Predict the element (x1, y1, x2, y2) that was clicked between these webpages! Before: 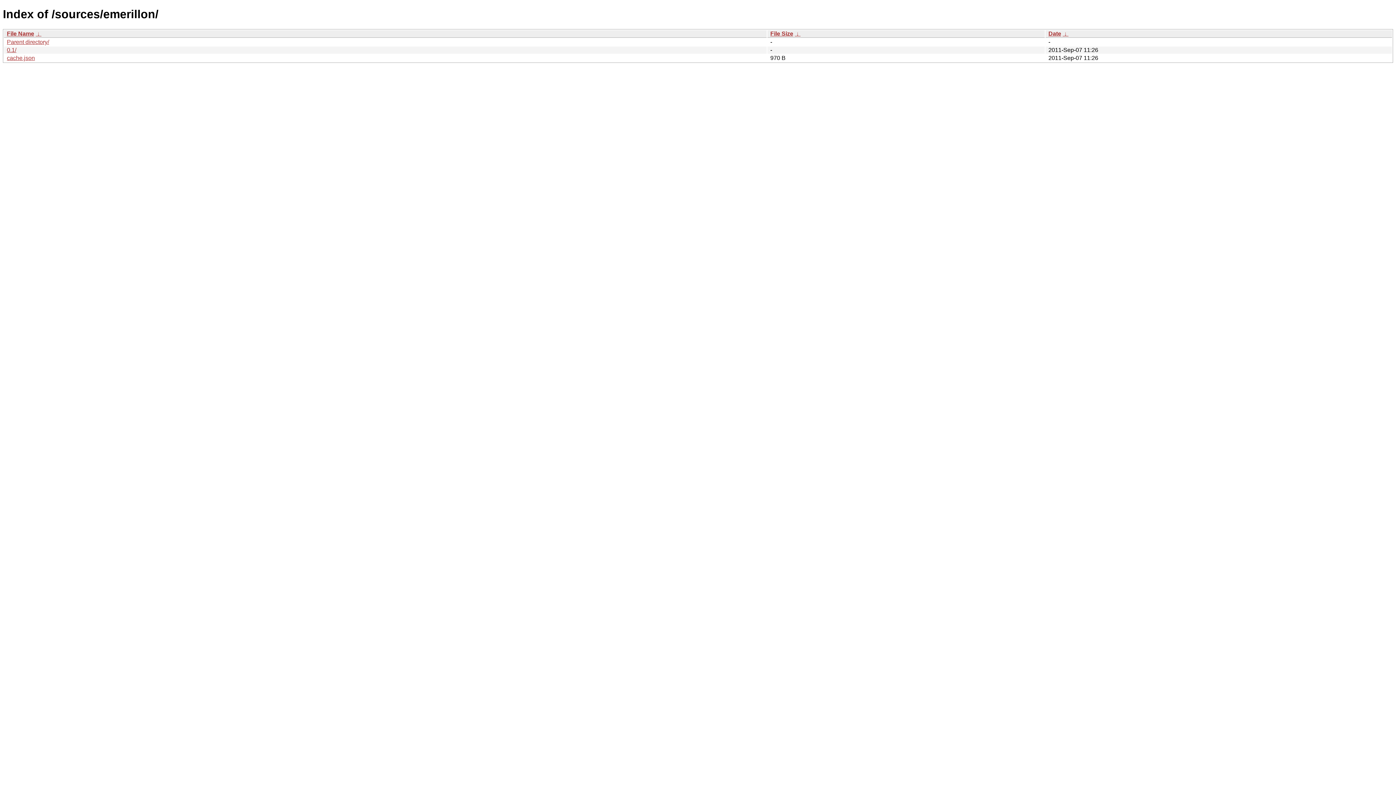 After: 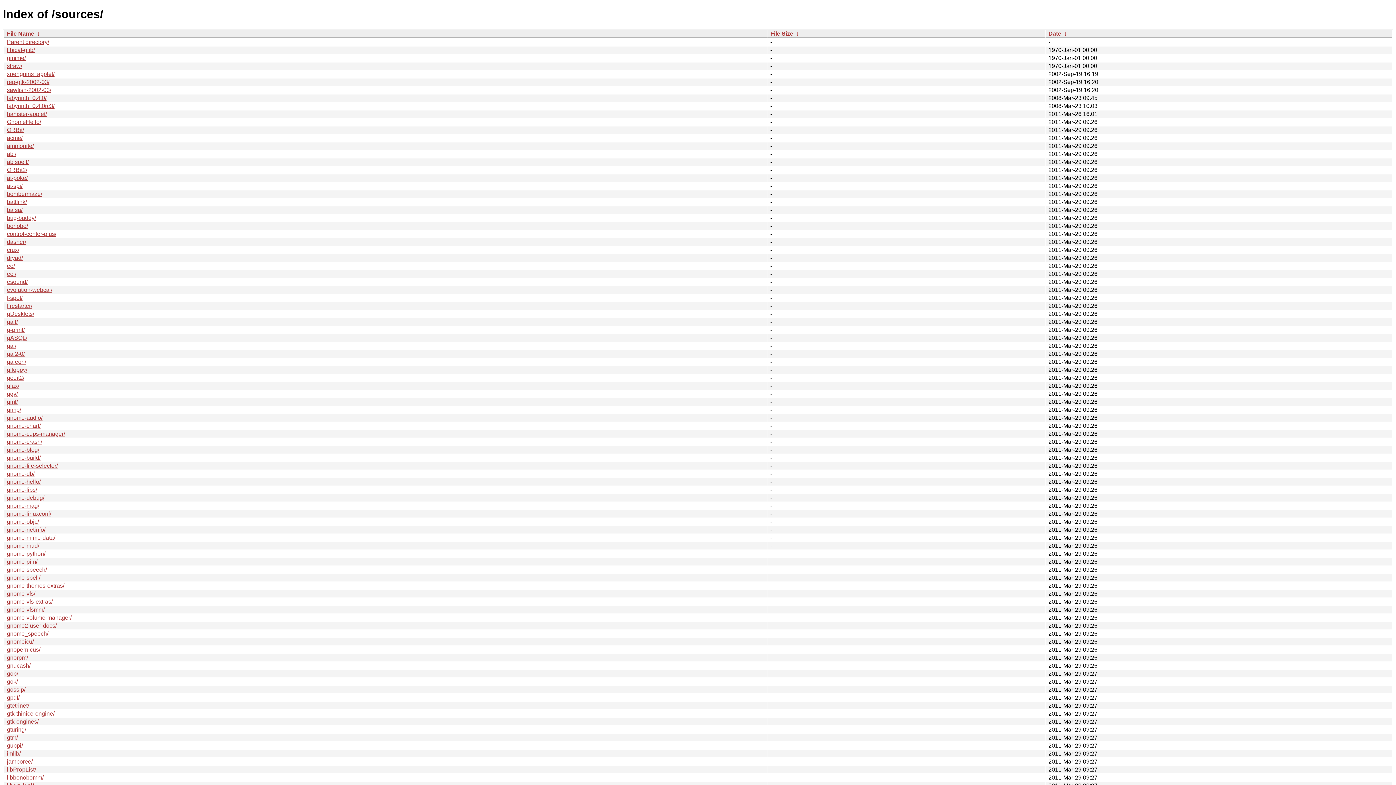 Action: bbox: (6, 38, 49, 45) label: Parent directory/